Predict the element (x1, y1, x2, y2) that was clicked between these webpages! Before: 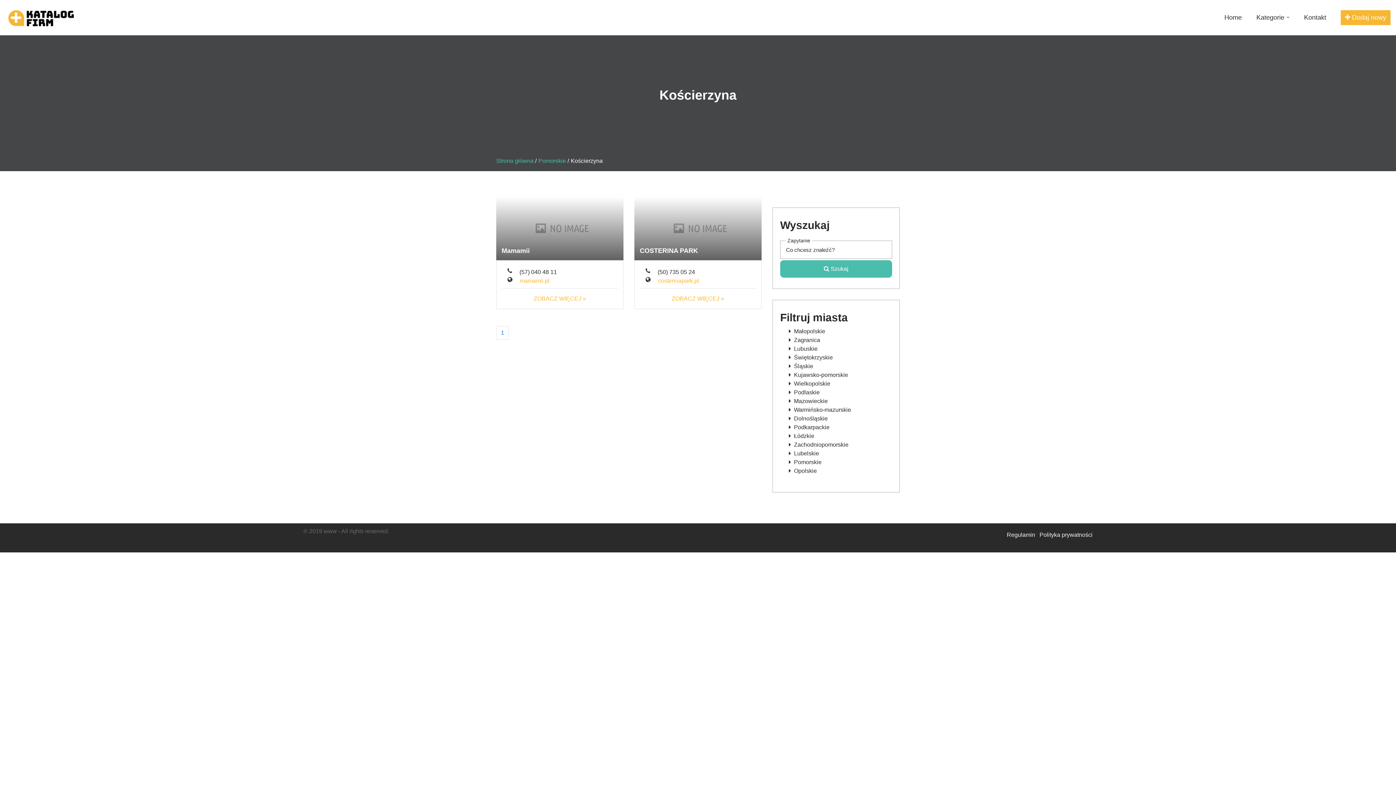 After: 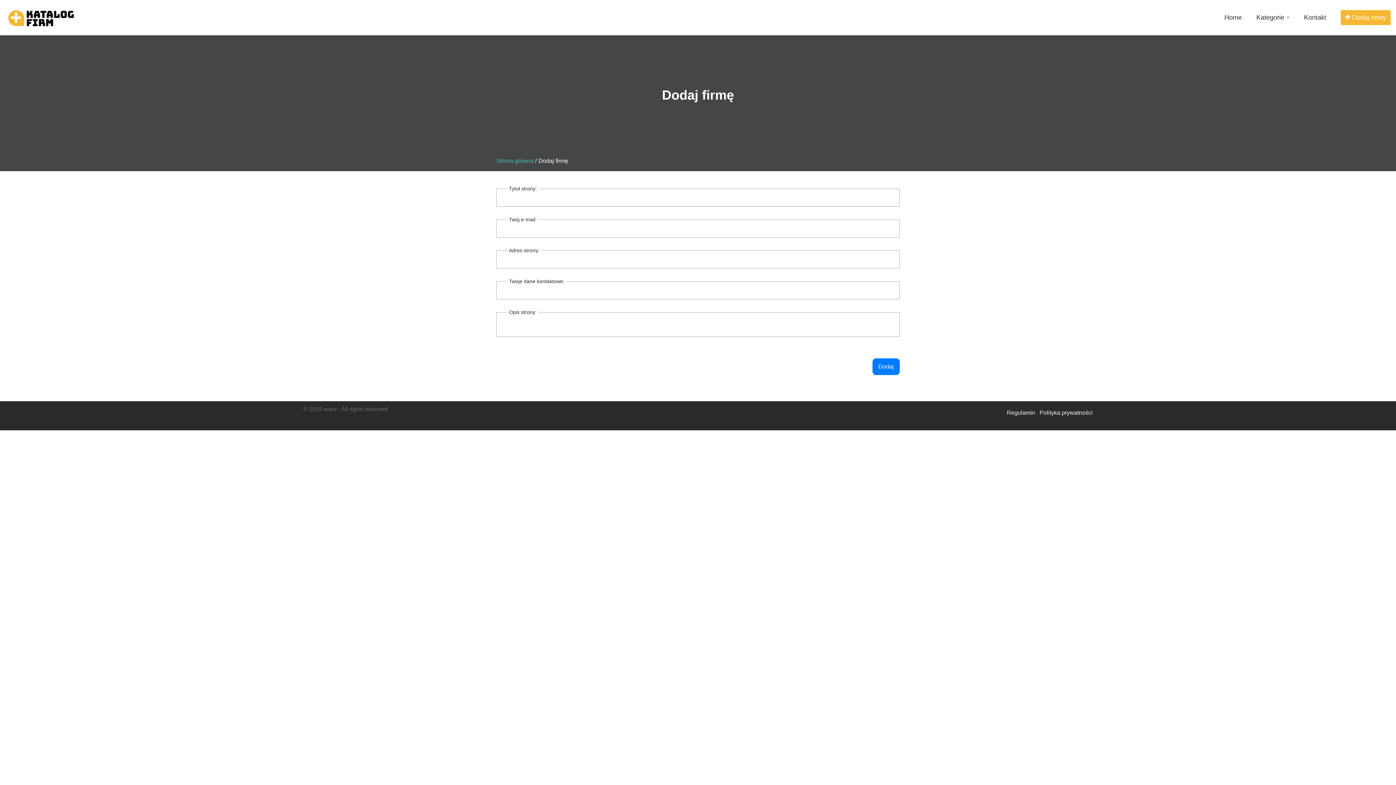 Action: label:  Dodaj nowy bbox: (1341, 10, 1390, 25)